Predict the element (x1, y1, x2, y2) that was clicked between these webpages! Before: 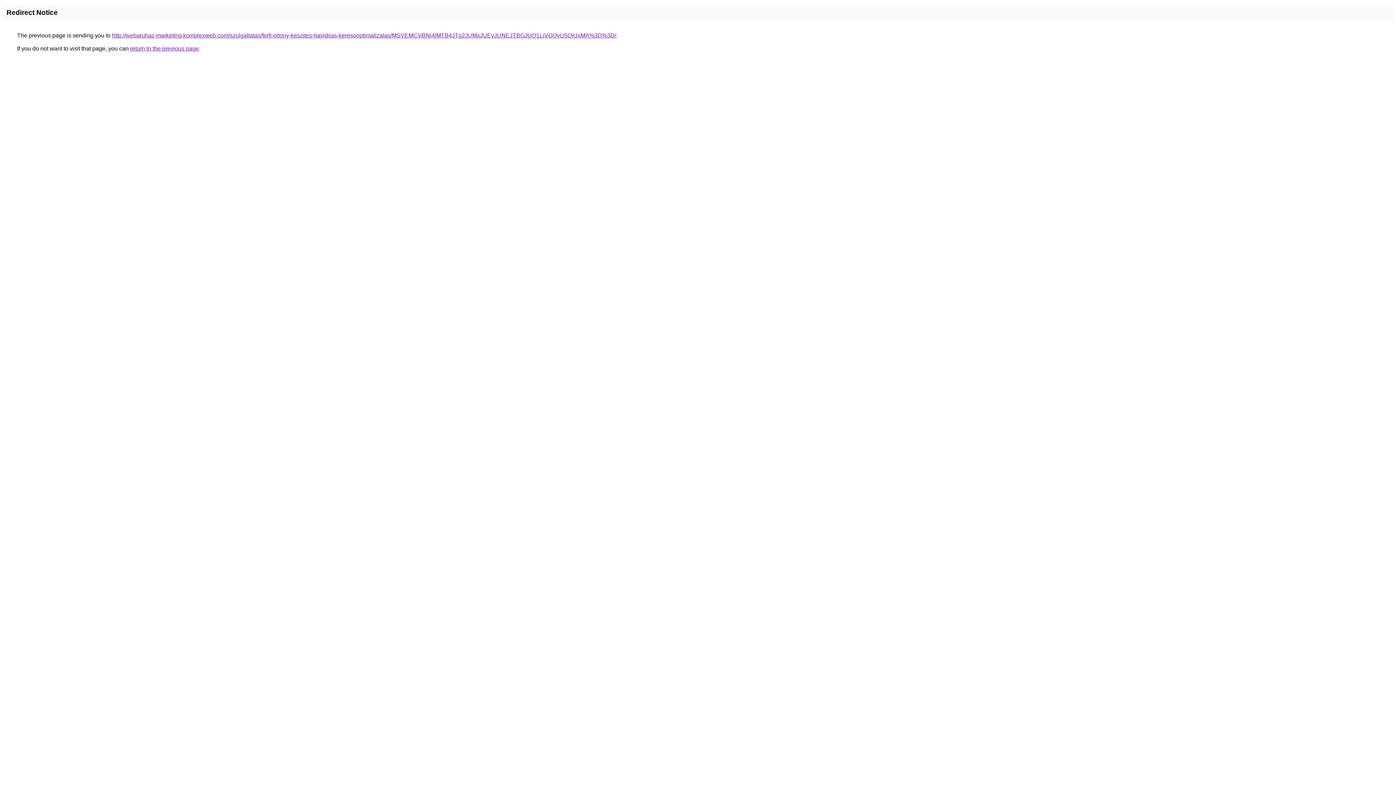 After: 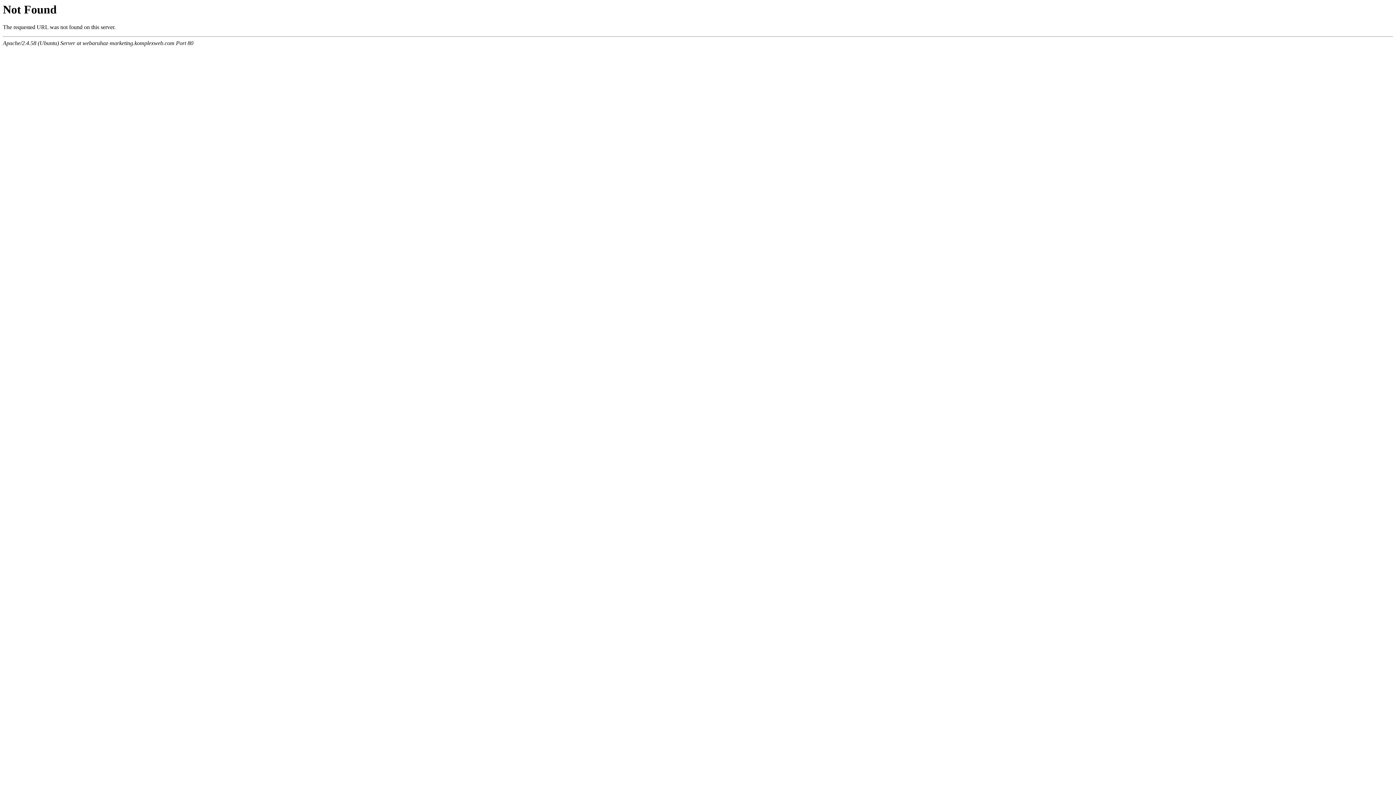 Action: bbox: (112, 32, 616, 38) label: http://webaruhaz-marketing.komplexweb.com/szolgaltatas/ferfi-oltony-keszites-havidijas-keresooptimalizalas/MSVEMCVBNi4lMTB4JTg2JUMxJUEyJUNEJTBGJUQ1LiVGQyU5QiUxMA%3D%3D/